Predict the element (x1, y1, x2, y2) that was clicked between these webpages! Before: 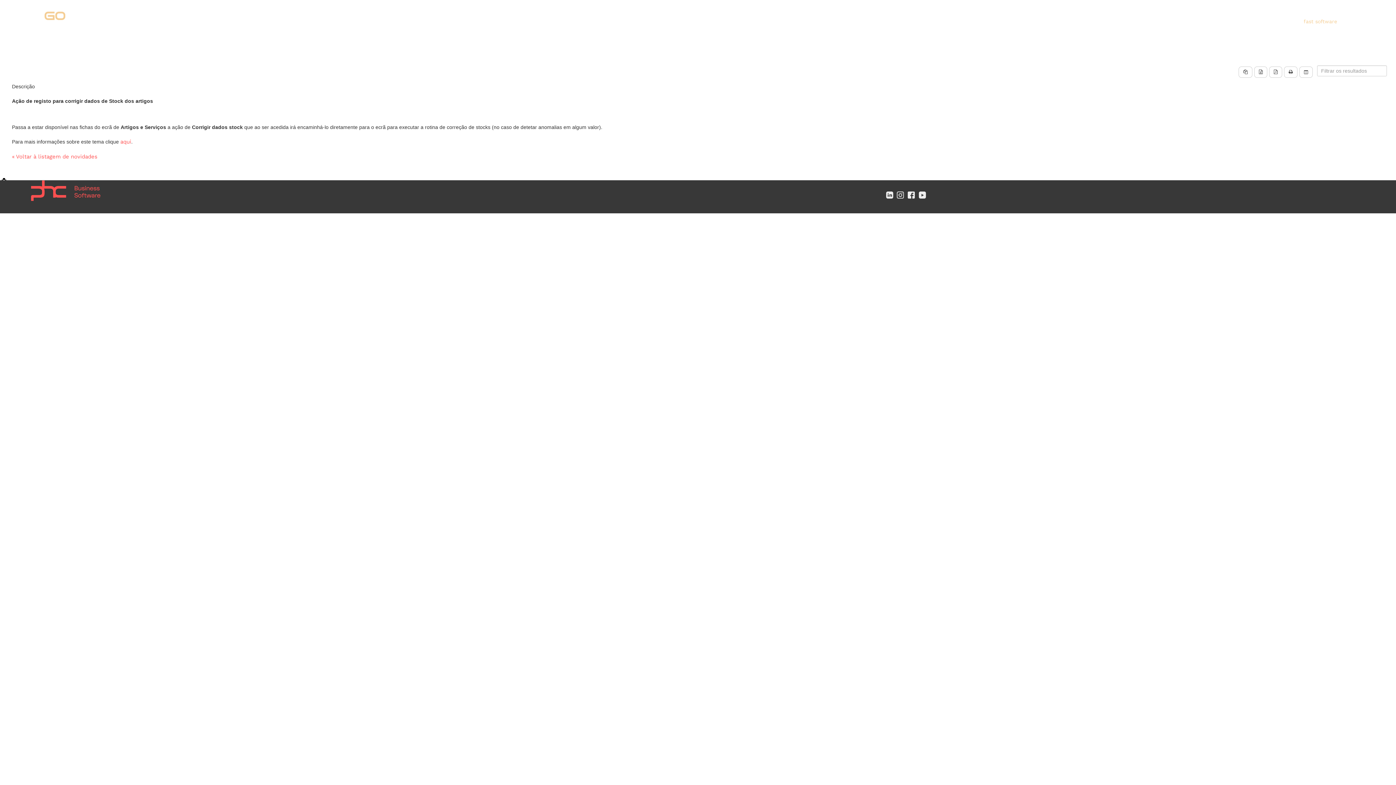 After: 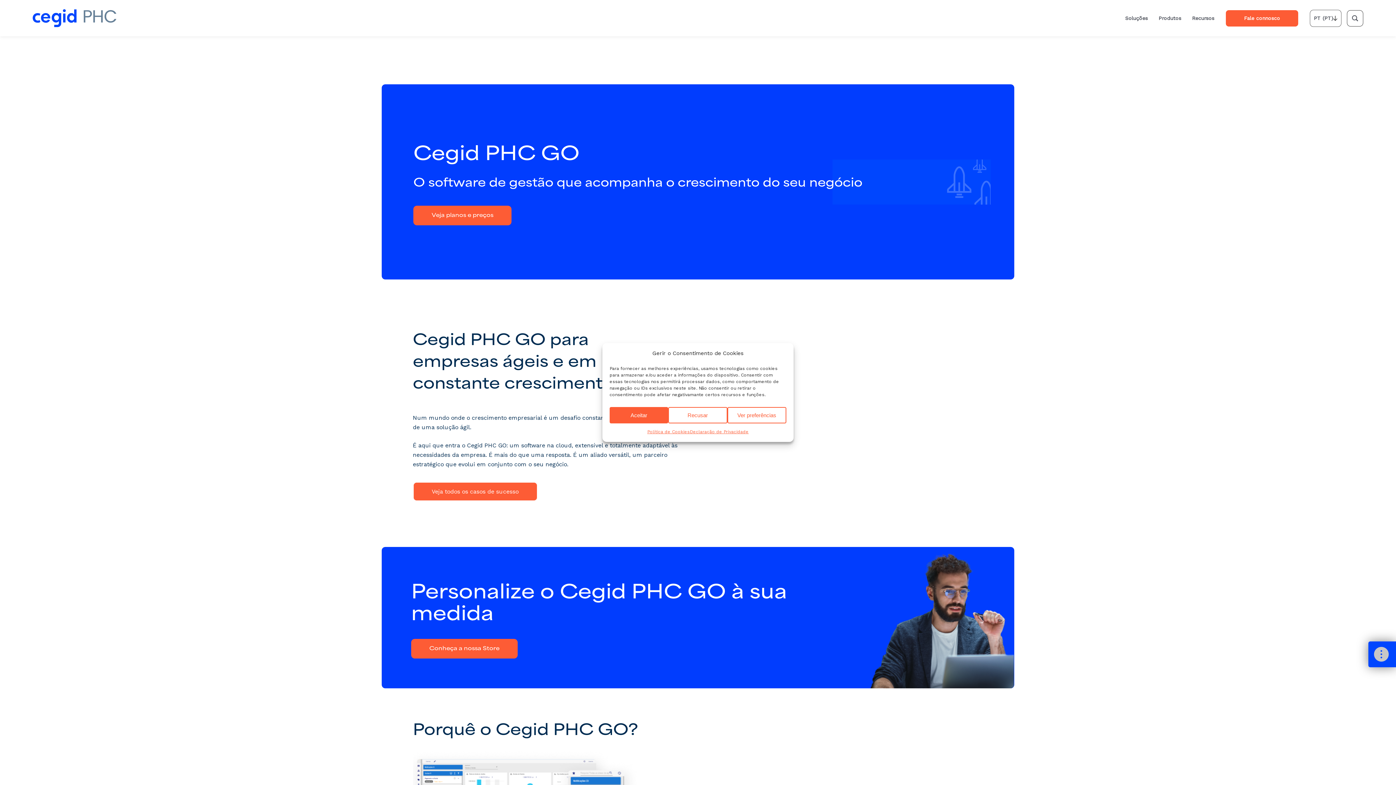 Action: bbox: (17, 189, 100, 194)